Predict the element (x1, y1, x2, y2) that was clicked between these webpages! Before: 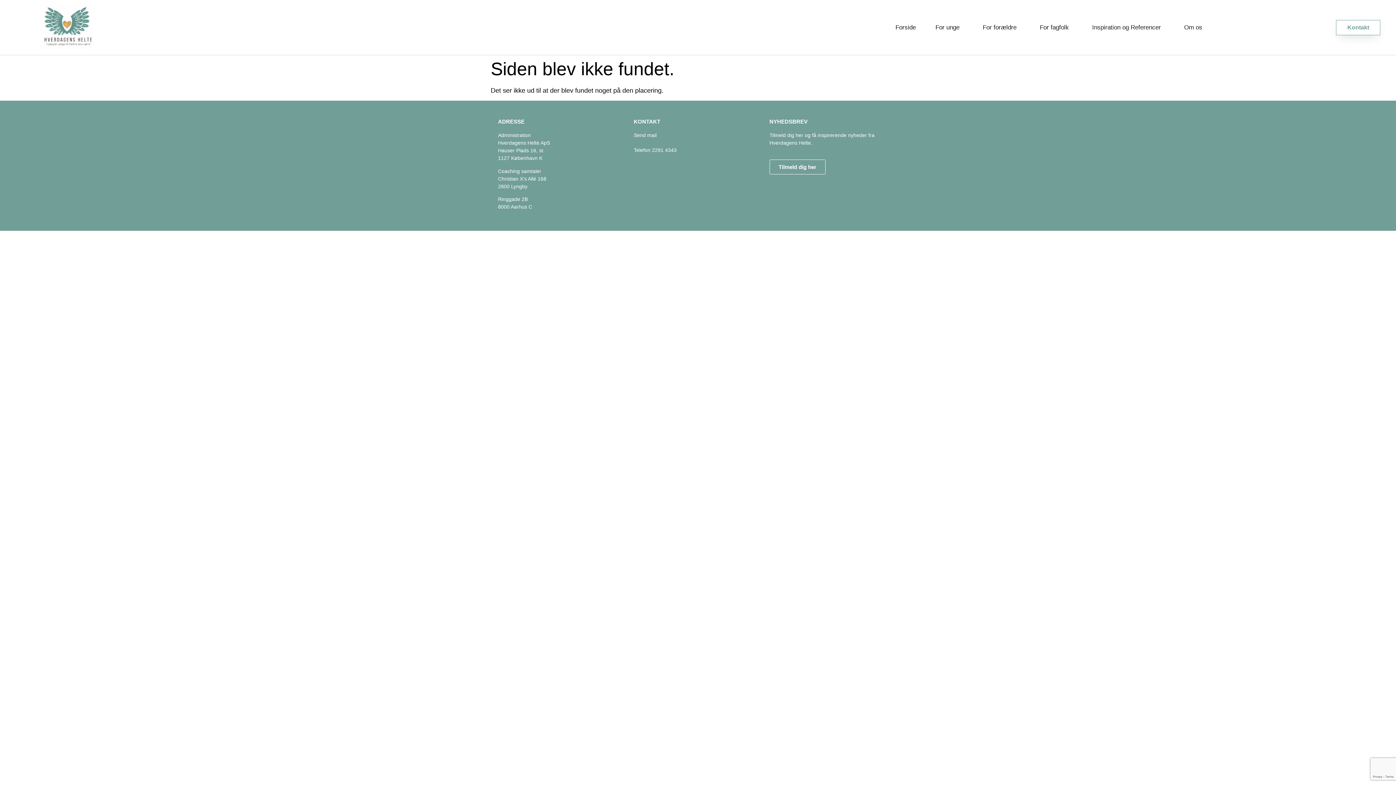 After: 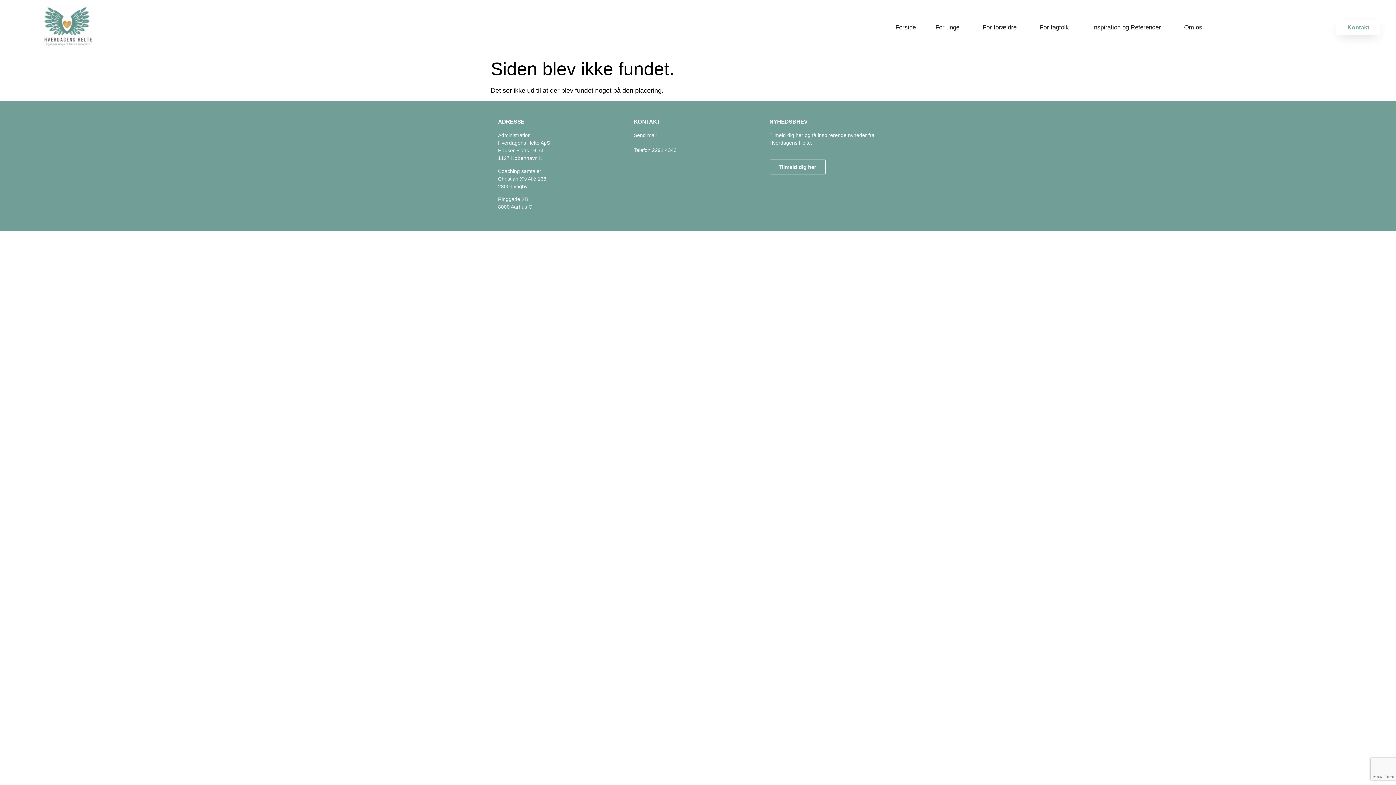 Action: bbox: (633, 131, 762, 139) label: Send mail